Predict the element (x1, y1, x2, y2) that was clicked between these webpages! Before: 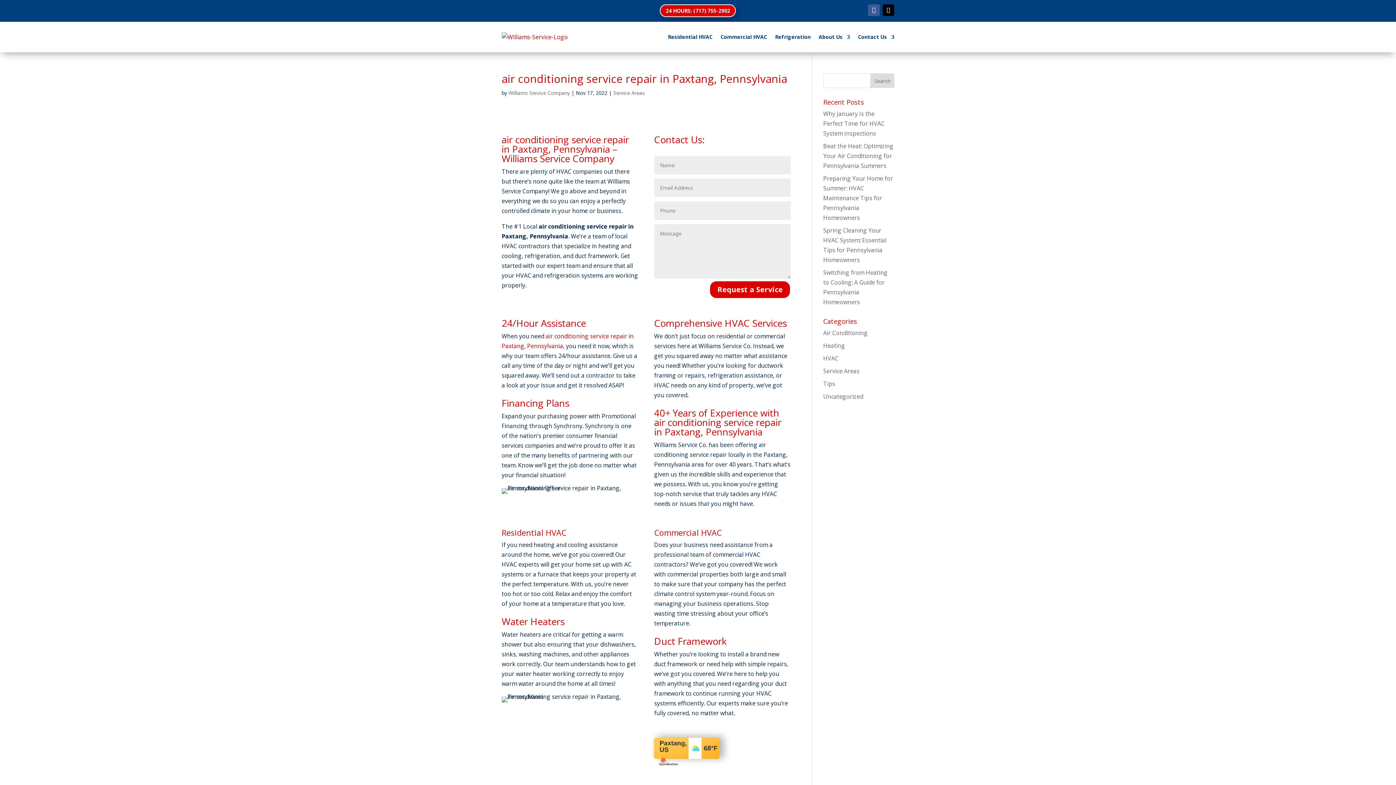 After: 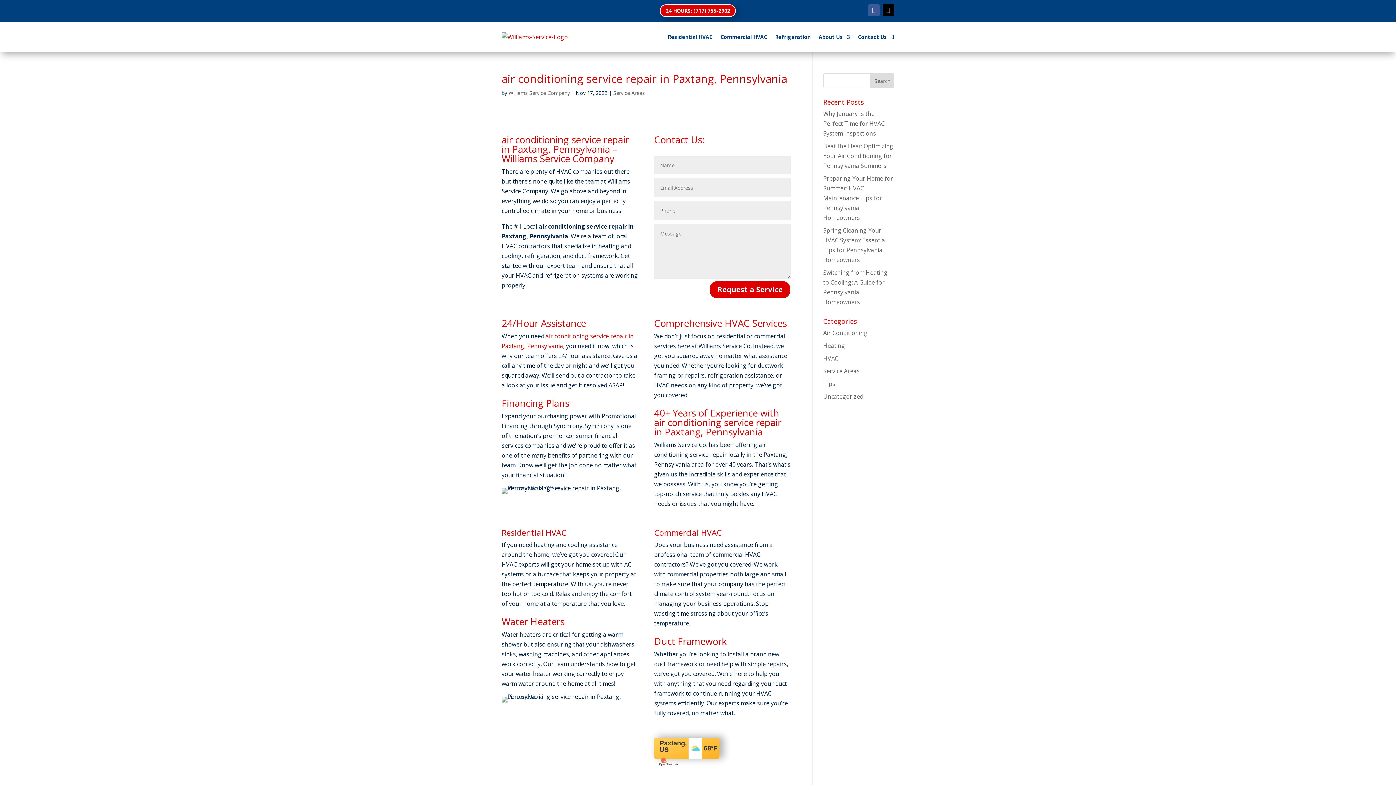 Action: bbox: (868, 4, 879, 16)